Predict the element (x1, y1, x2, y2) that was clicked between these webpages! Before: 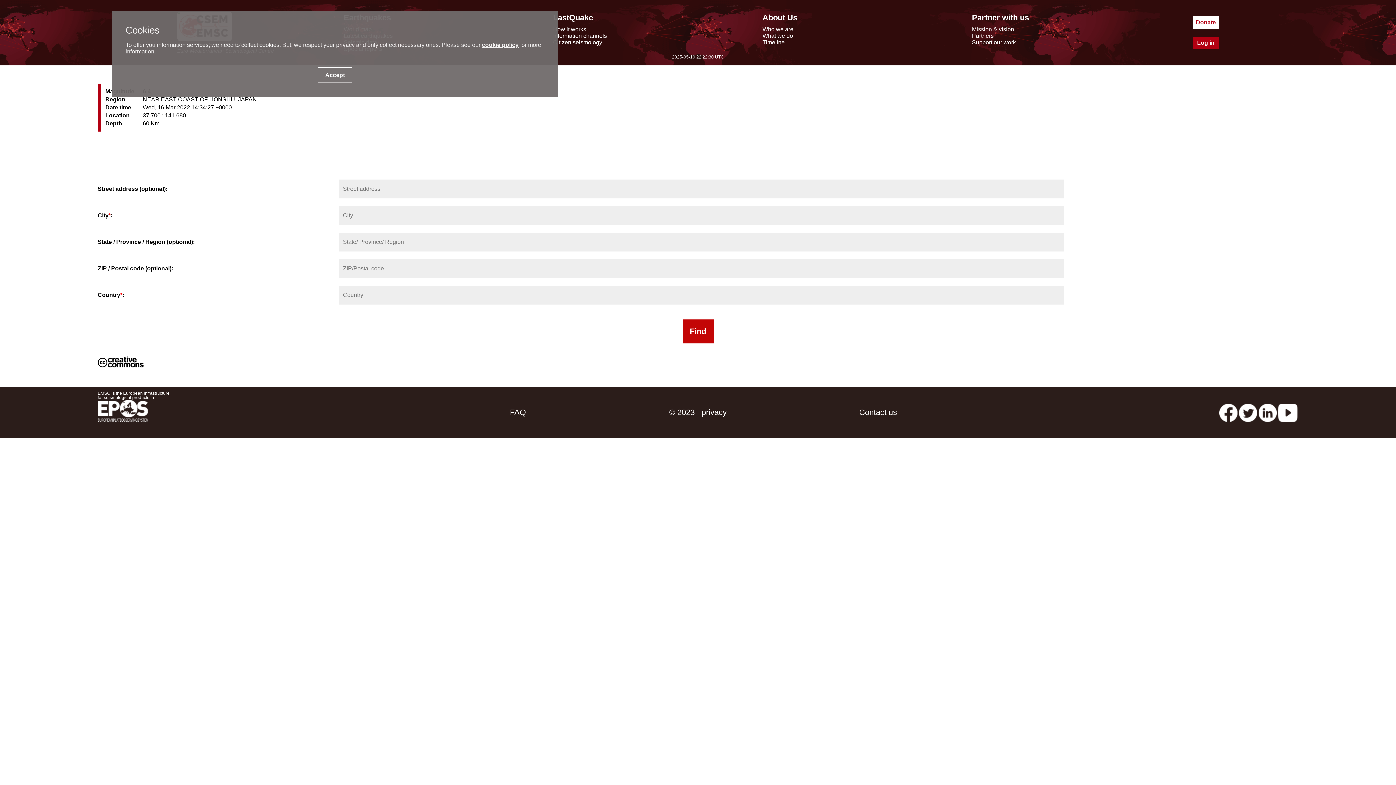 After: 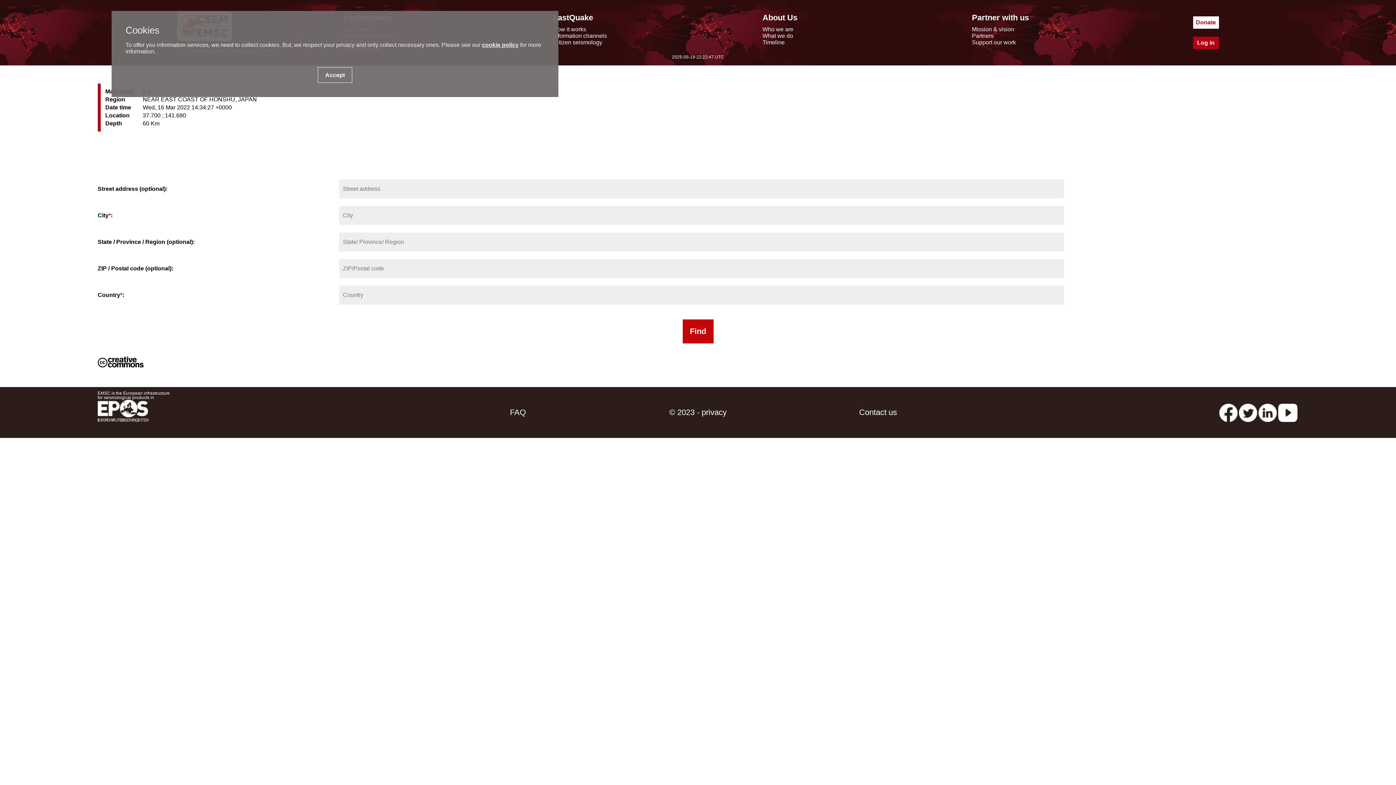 Action: label: youtube EuroMSC bbox: (1278, 408, 1297, 417)